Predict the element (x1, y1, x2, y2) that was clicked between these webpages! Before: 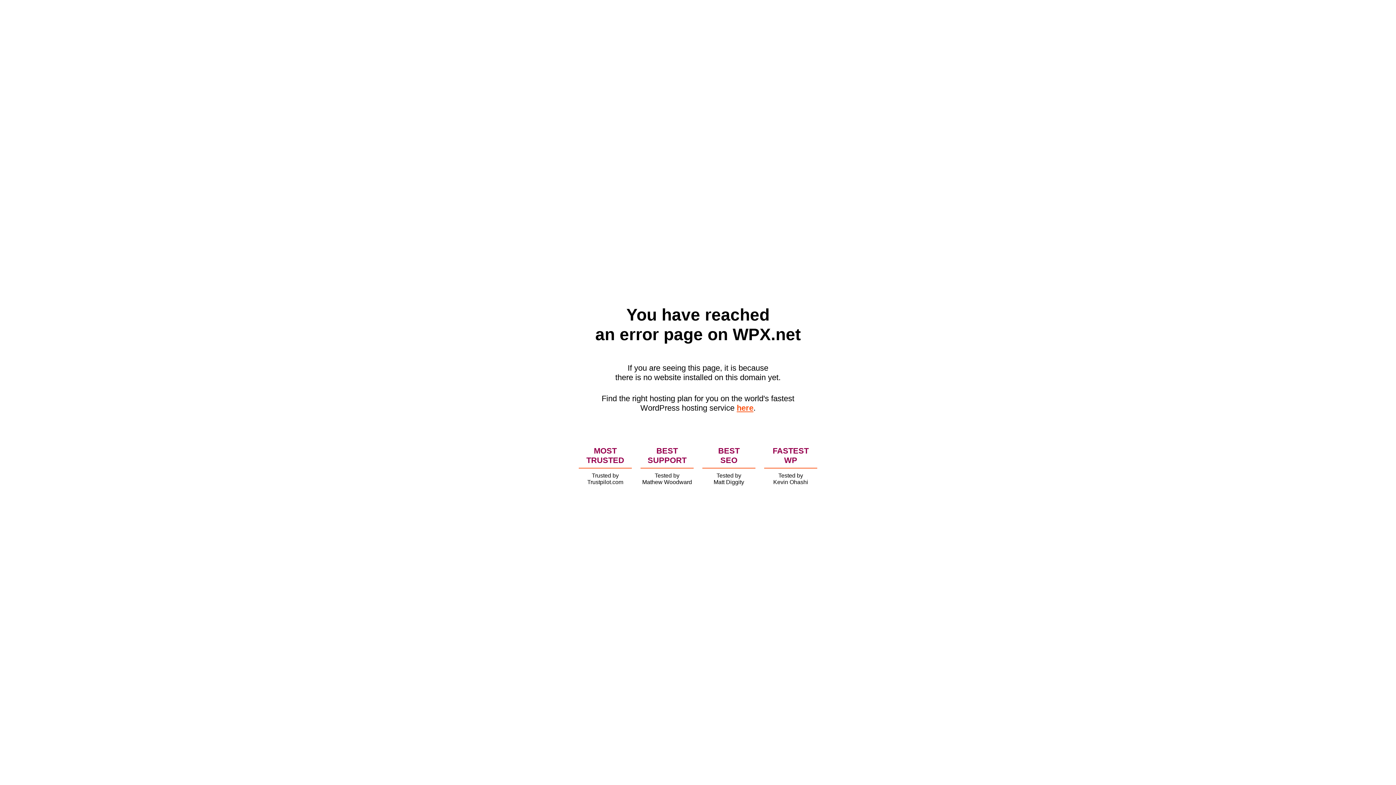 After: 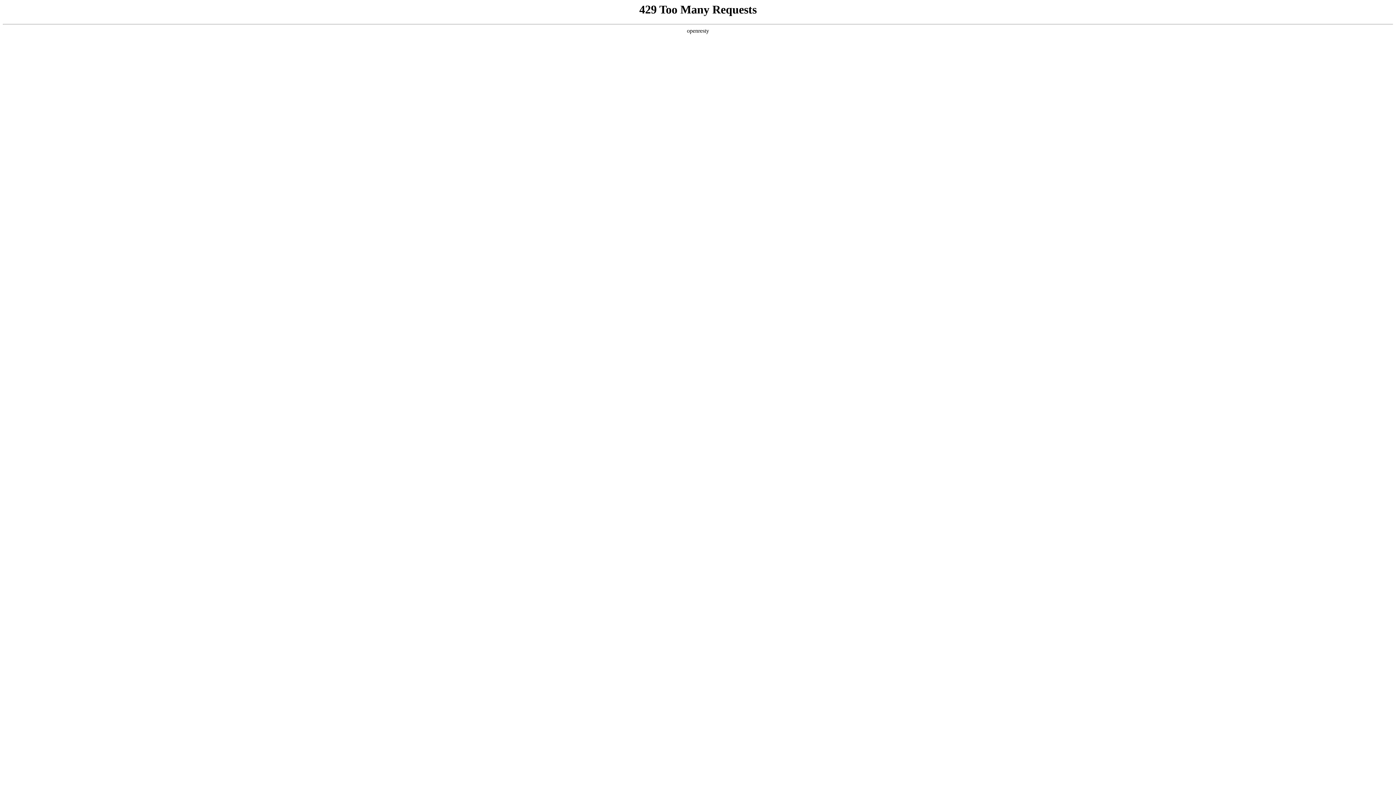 Action: bbox: (736, 403, 753, 412) label: here